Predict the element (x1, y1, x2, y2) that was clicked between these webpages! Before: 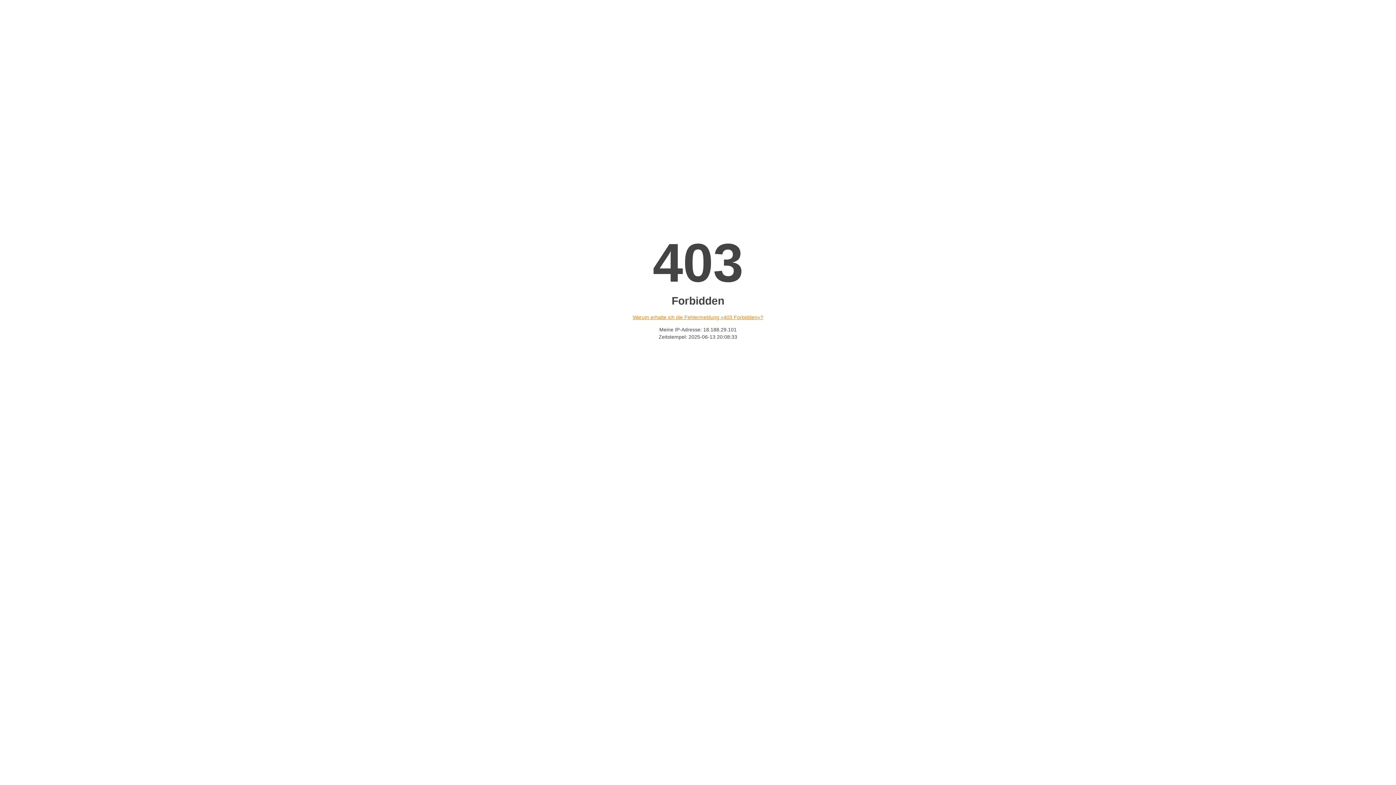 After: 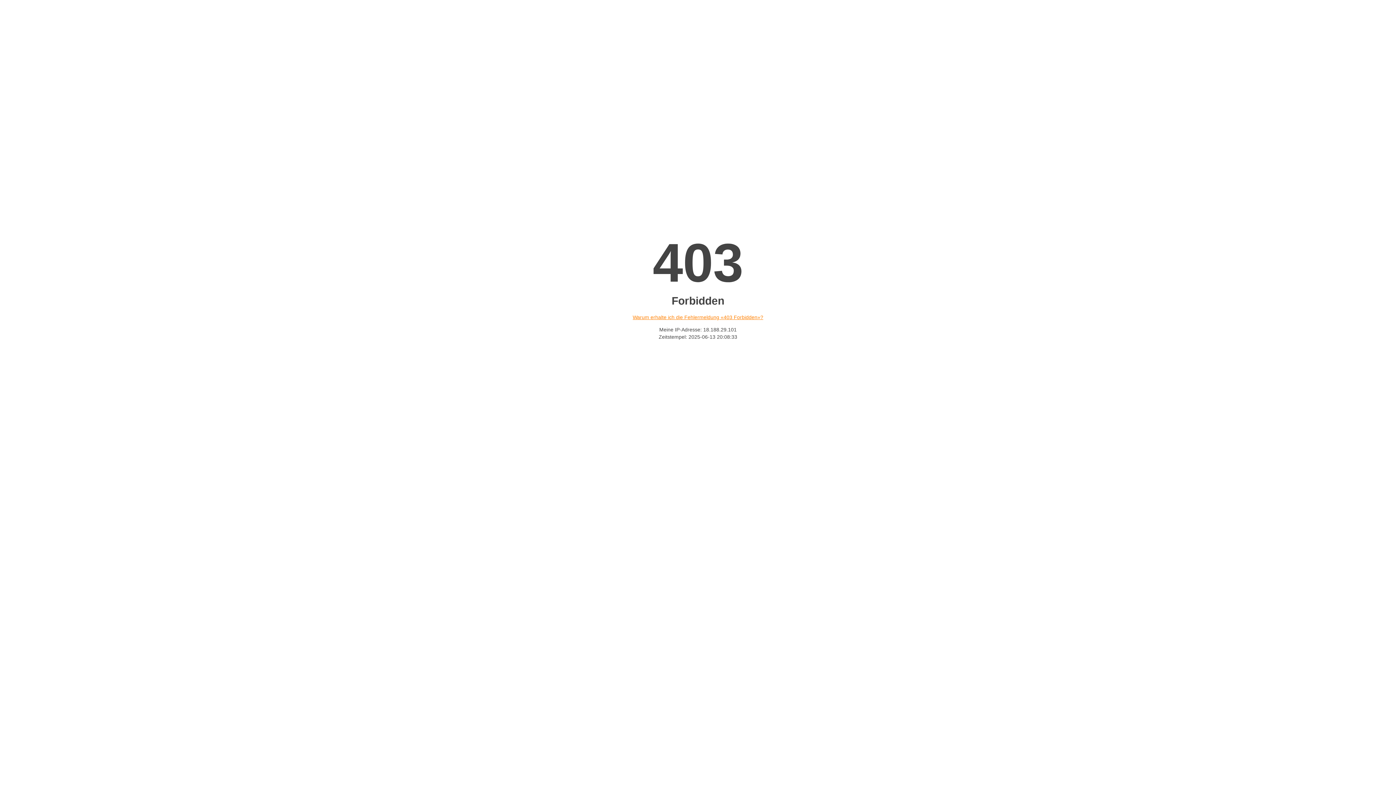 Action: label: Warum erhalte ich die Fehlermeldung «403 Forbidden»? bbox: (632, 314, 763, 320)